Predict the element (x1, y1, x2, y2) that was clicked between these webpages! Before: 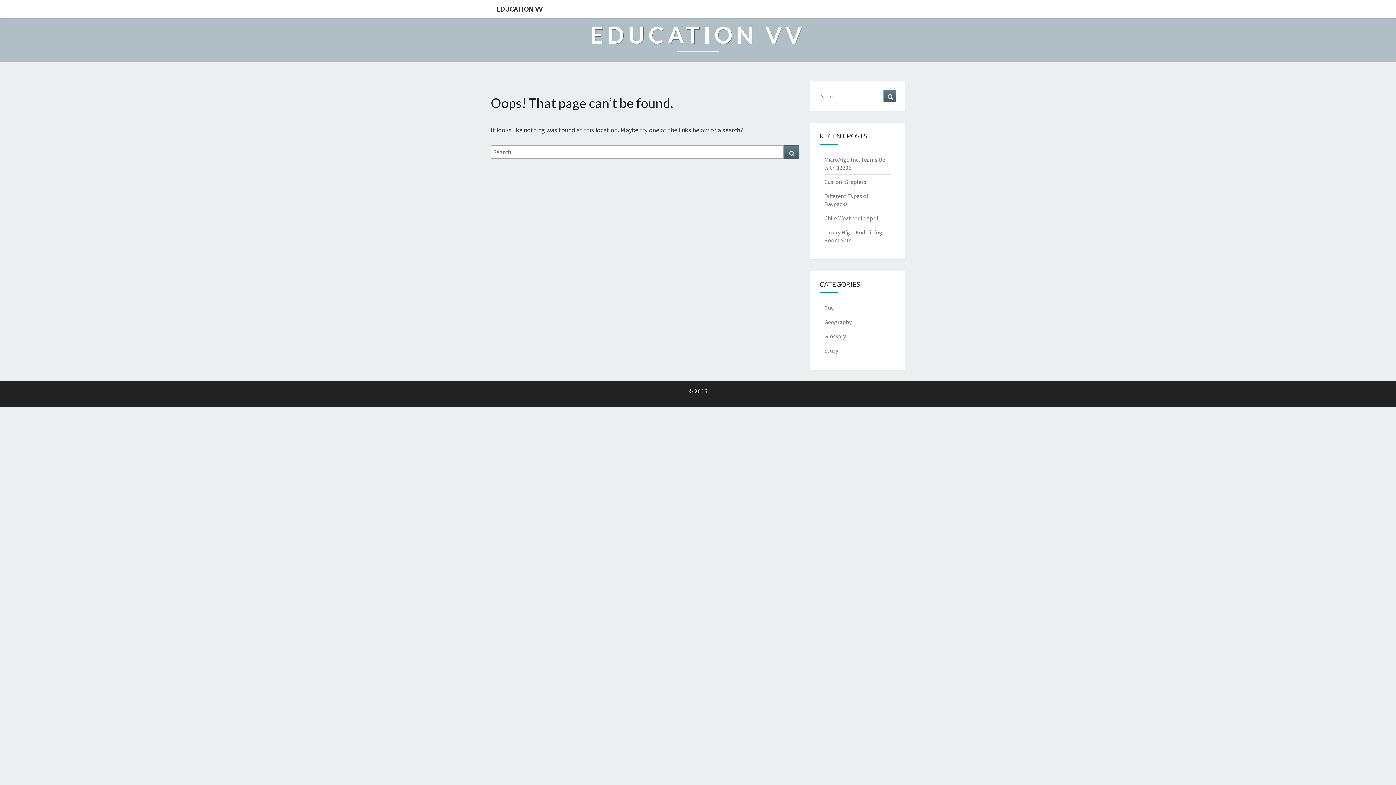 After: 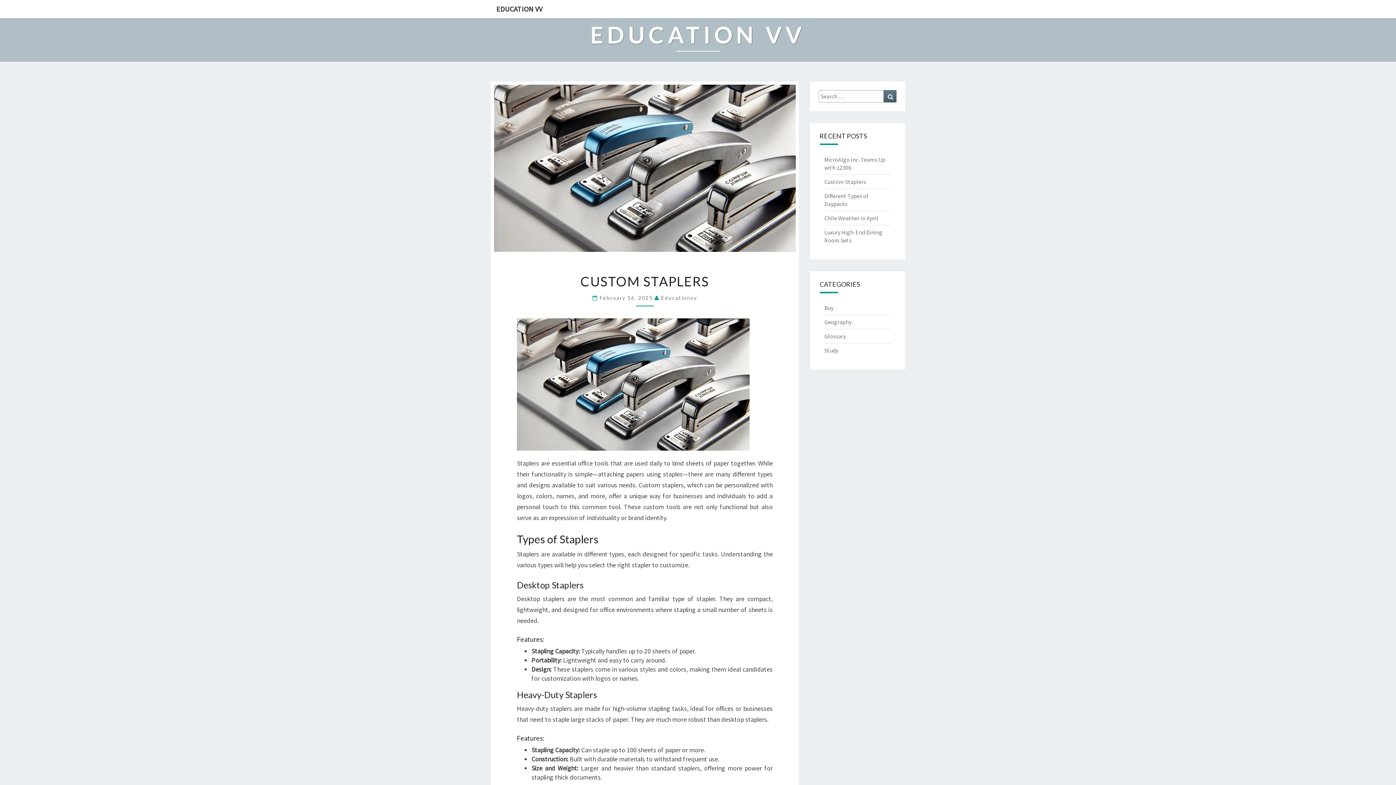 Action: label: Custom Staplers bbox: (824, 178, 866, 185)